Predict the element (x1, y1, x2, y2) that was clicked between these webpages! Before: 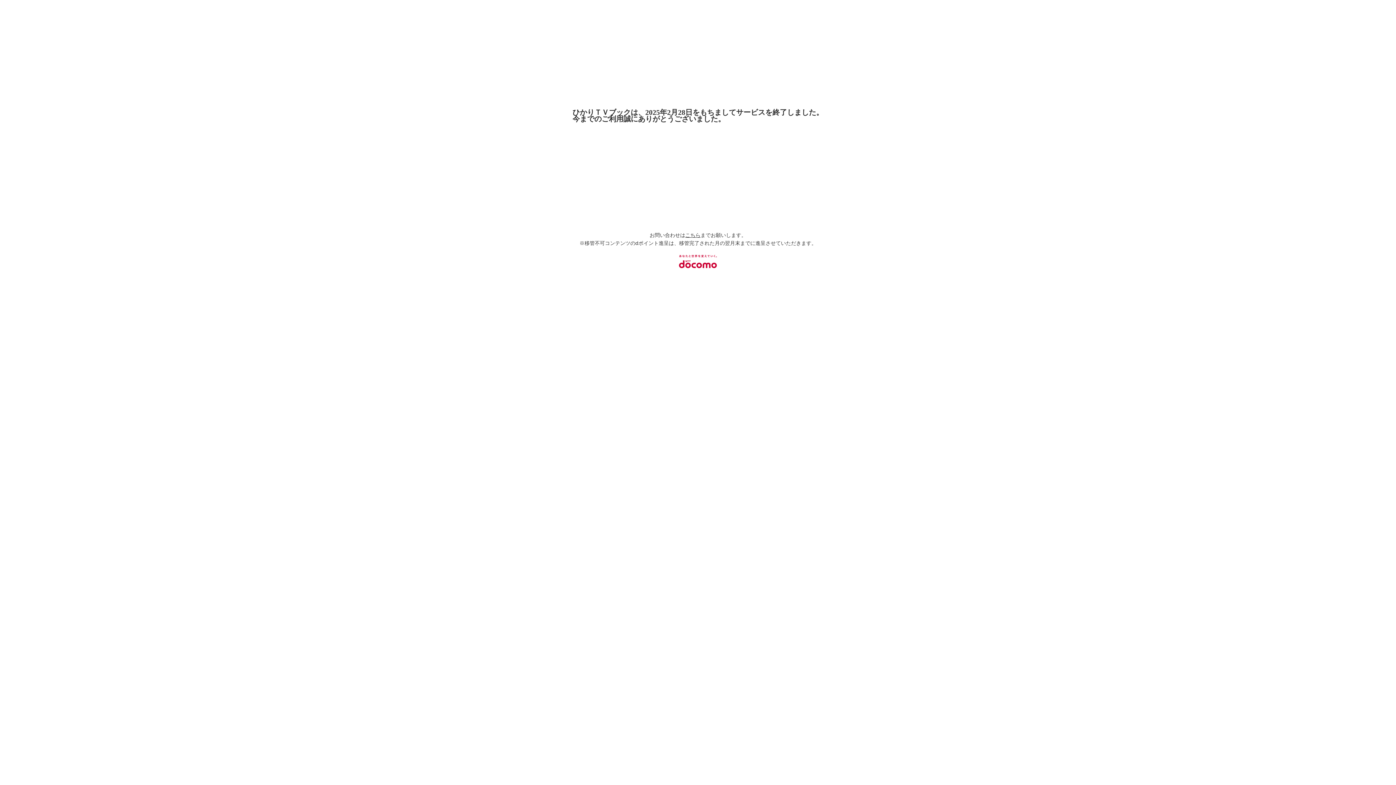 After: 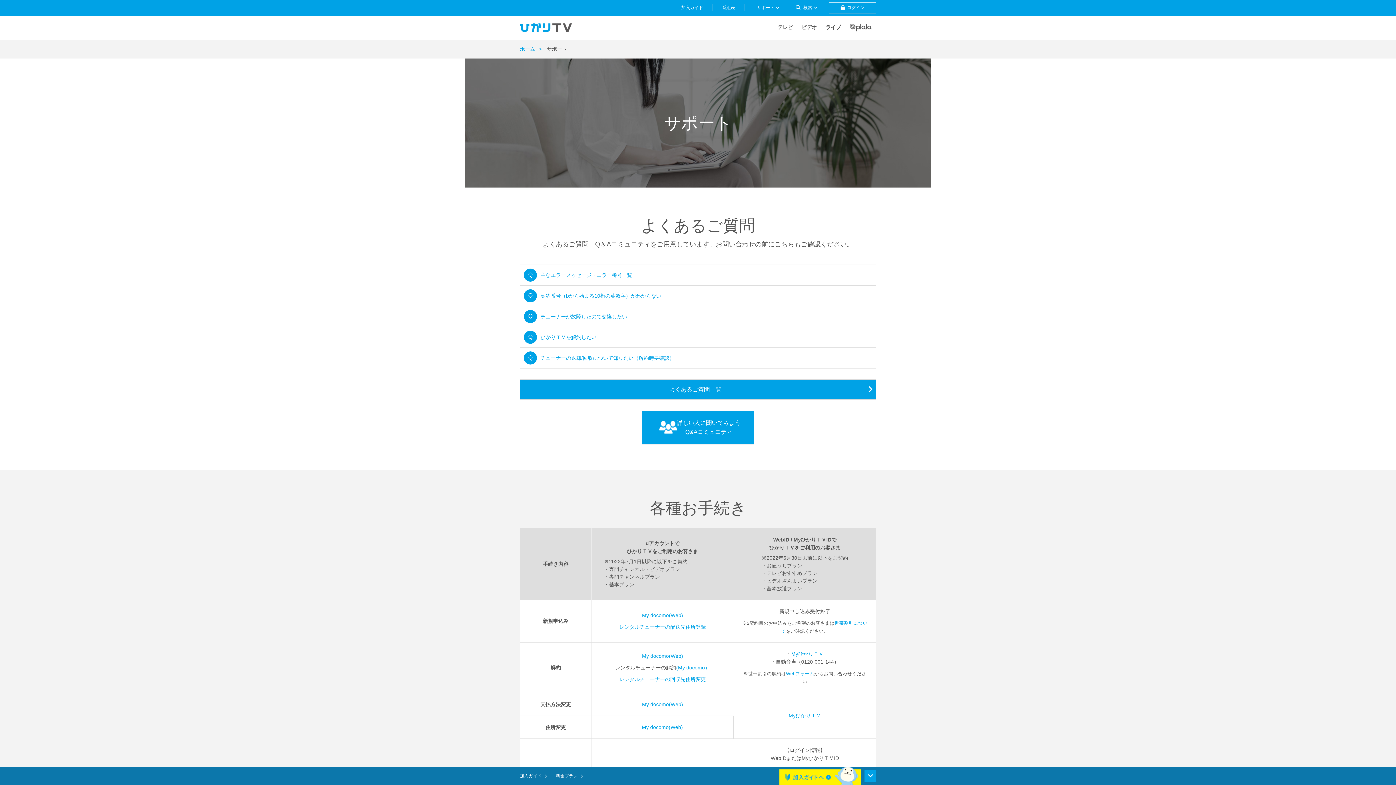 Action: bbox: (685, 232, 700, 238) label: こちら